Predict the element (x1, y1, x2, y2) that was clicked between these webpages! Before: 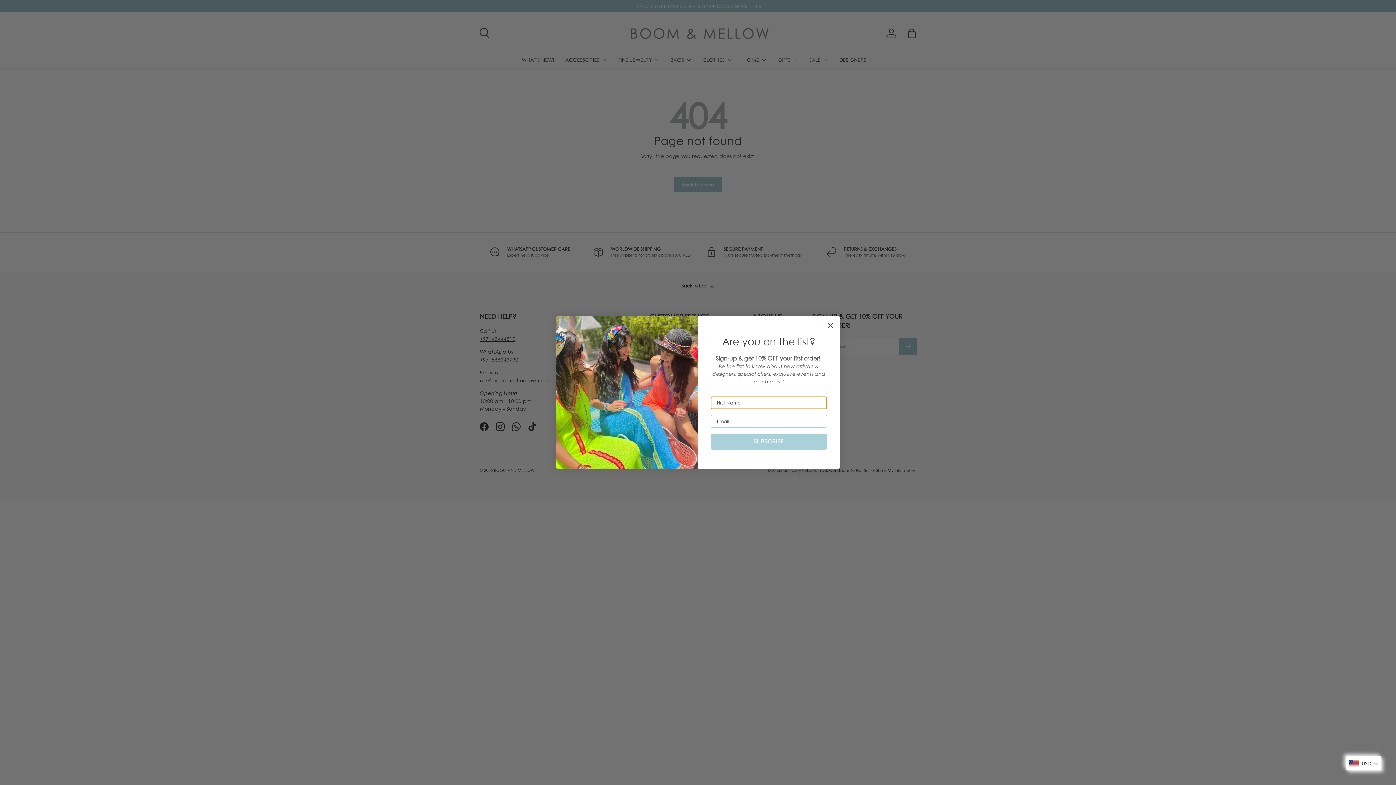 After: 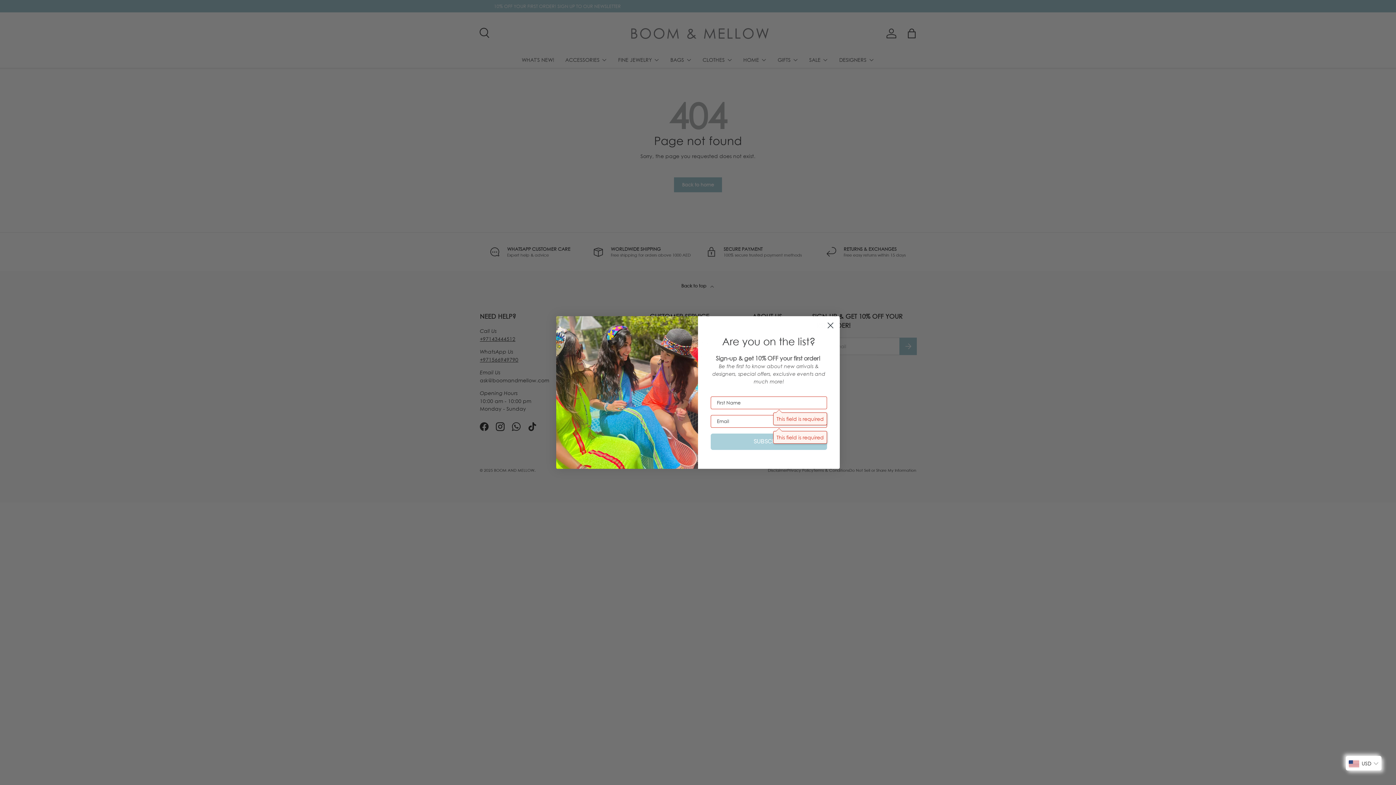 Action: label: SUBSCRIBE bbox: (710, 433, 827, 450)